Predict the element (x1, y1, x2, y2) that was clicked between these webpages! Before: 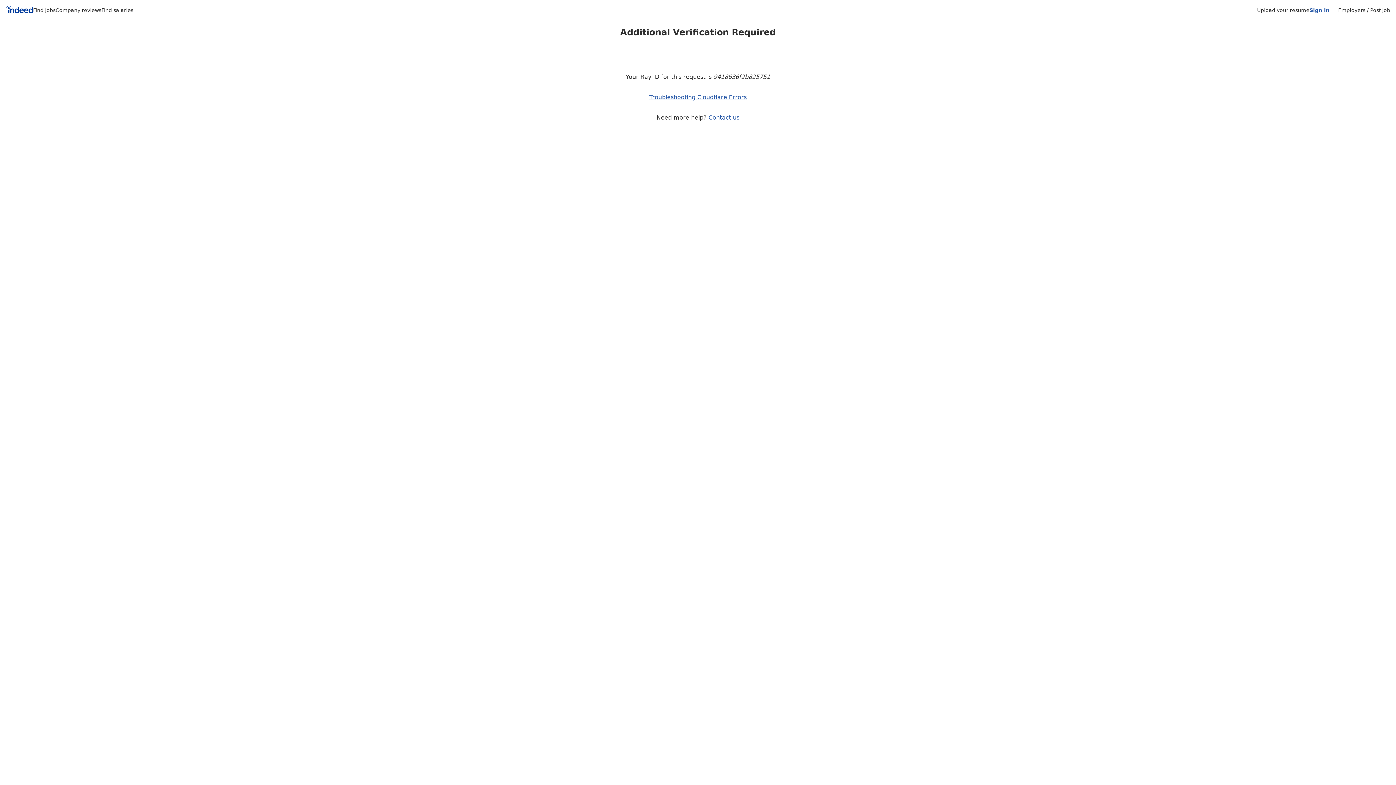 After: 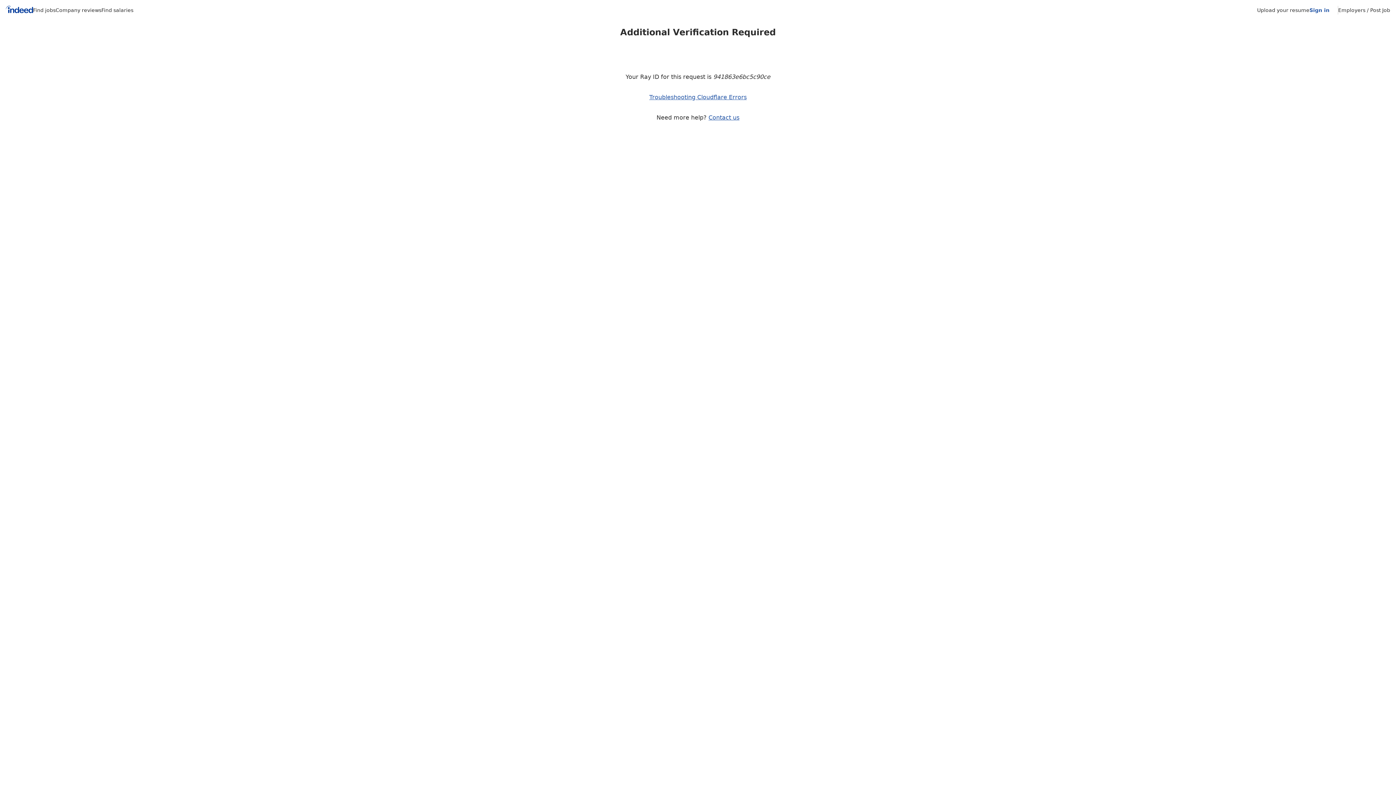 Action: bbox: (55, 7, 101, 13) label: Company reviews